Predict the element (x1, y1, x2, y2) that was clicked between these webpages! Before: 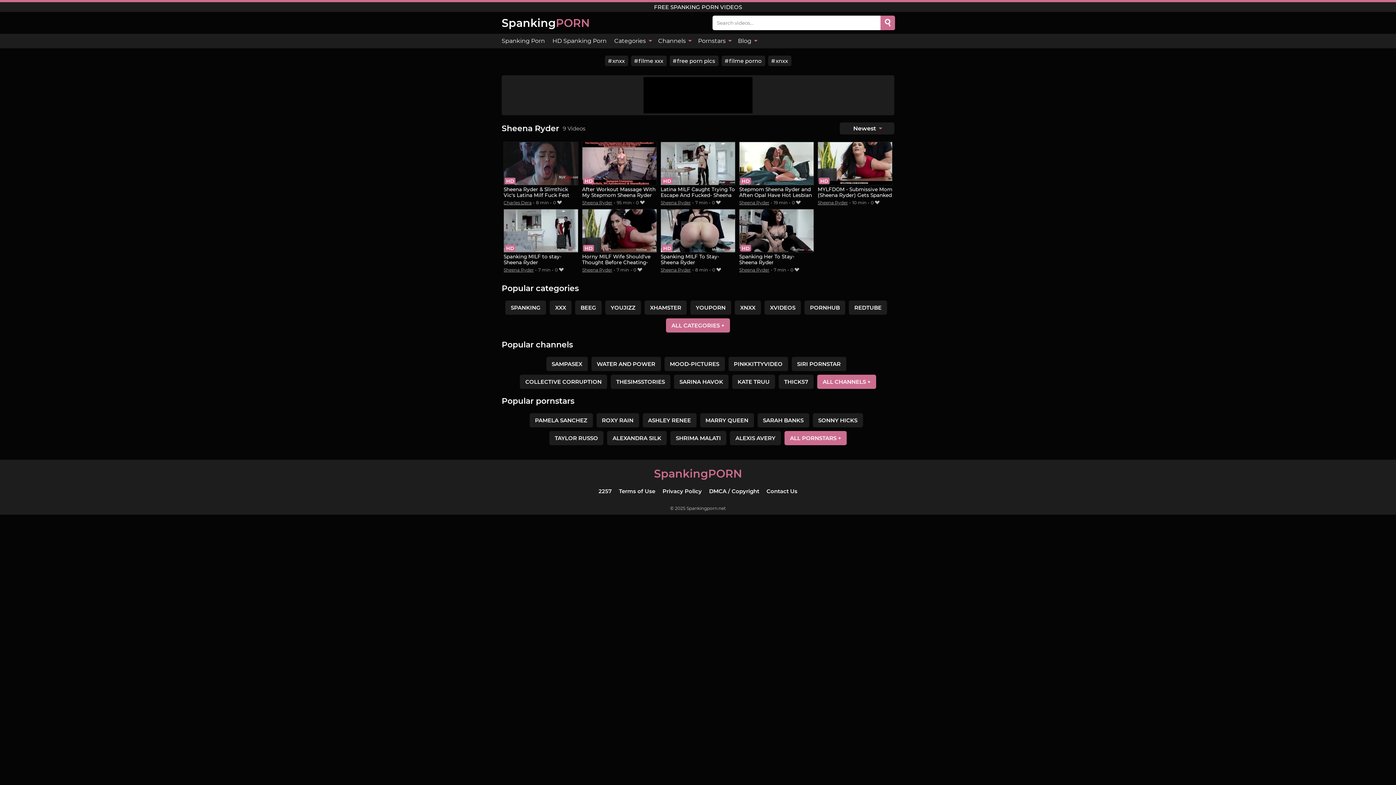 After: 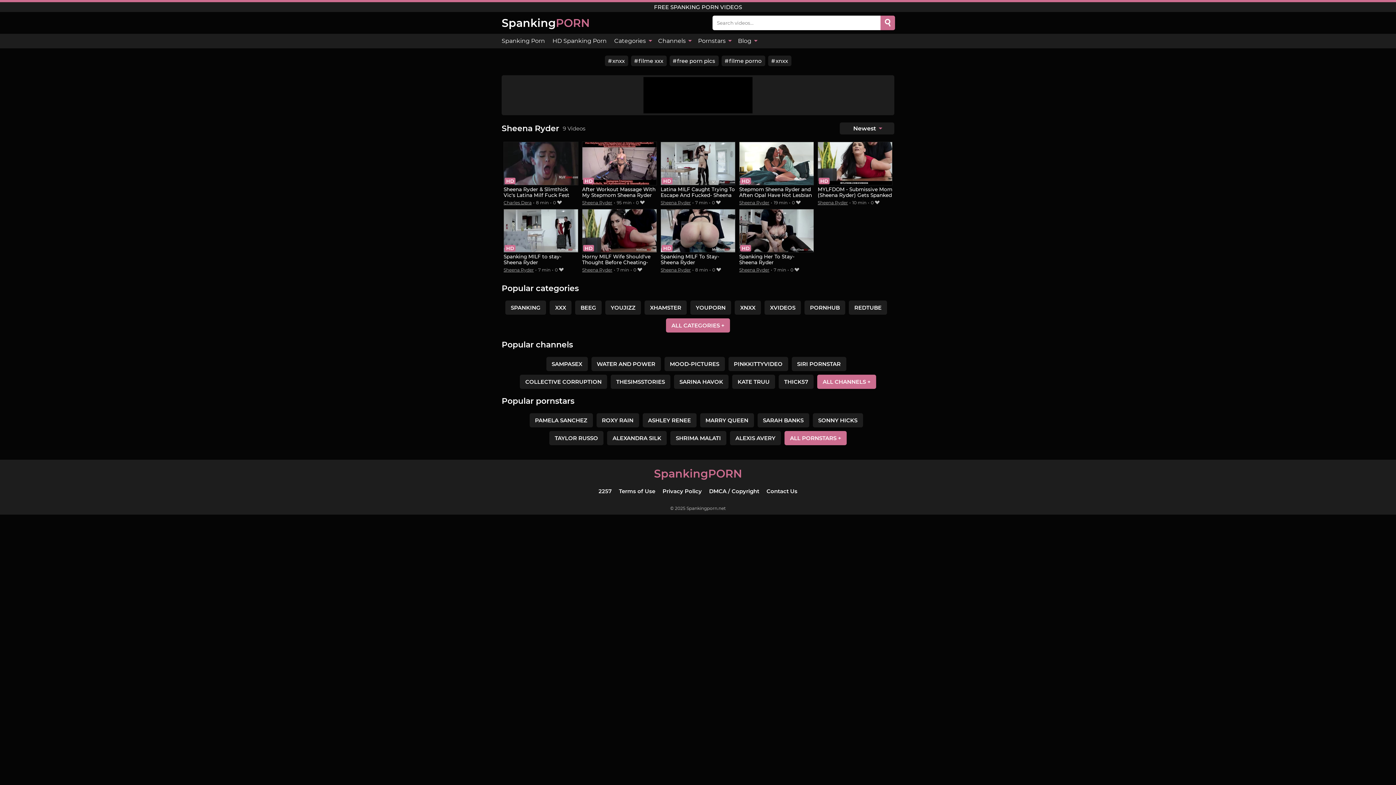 Action: bbox: (880, 15, 895, 30) label: Search